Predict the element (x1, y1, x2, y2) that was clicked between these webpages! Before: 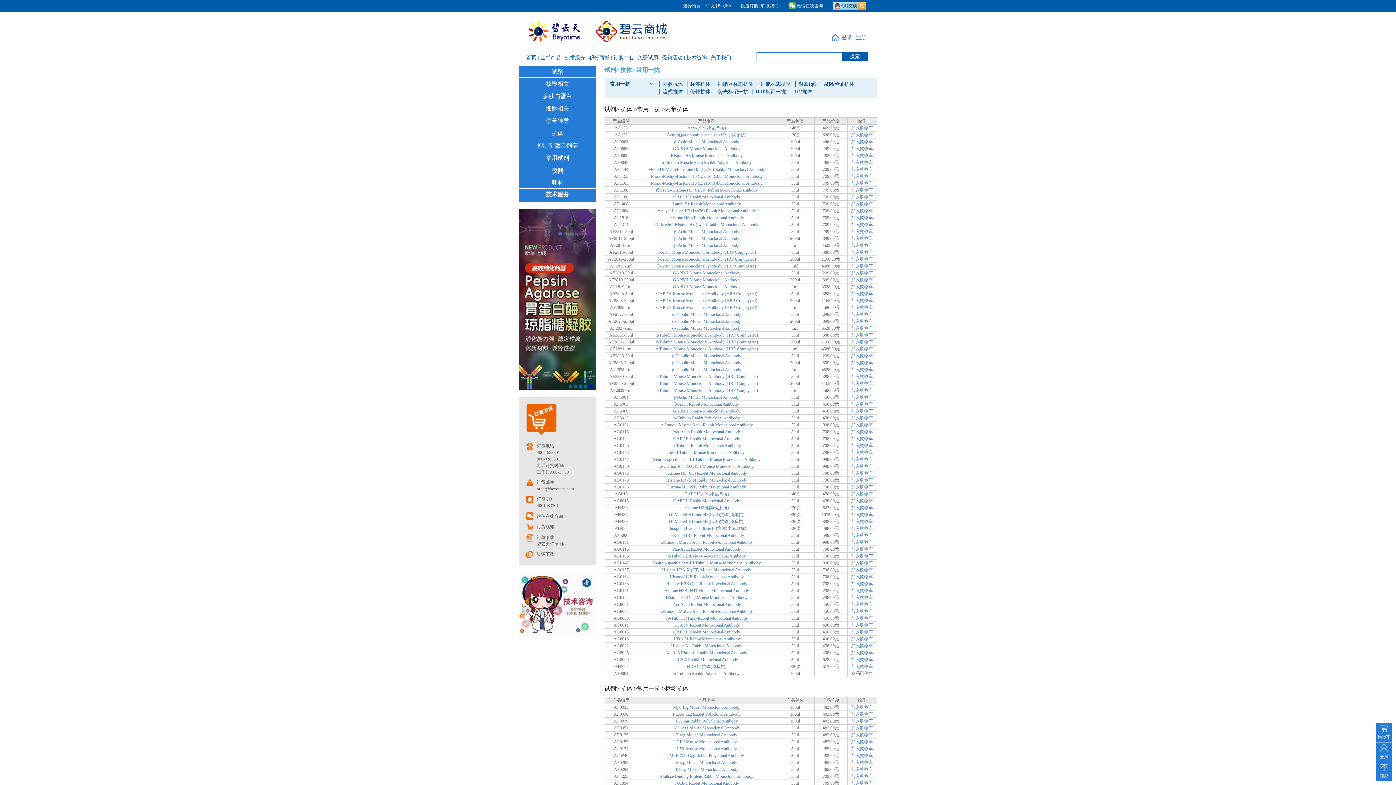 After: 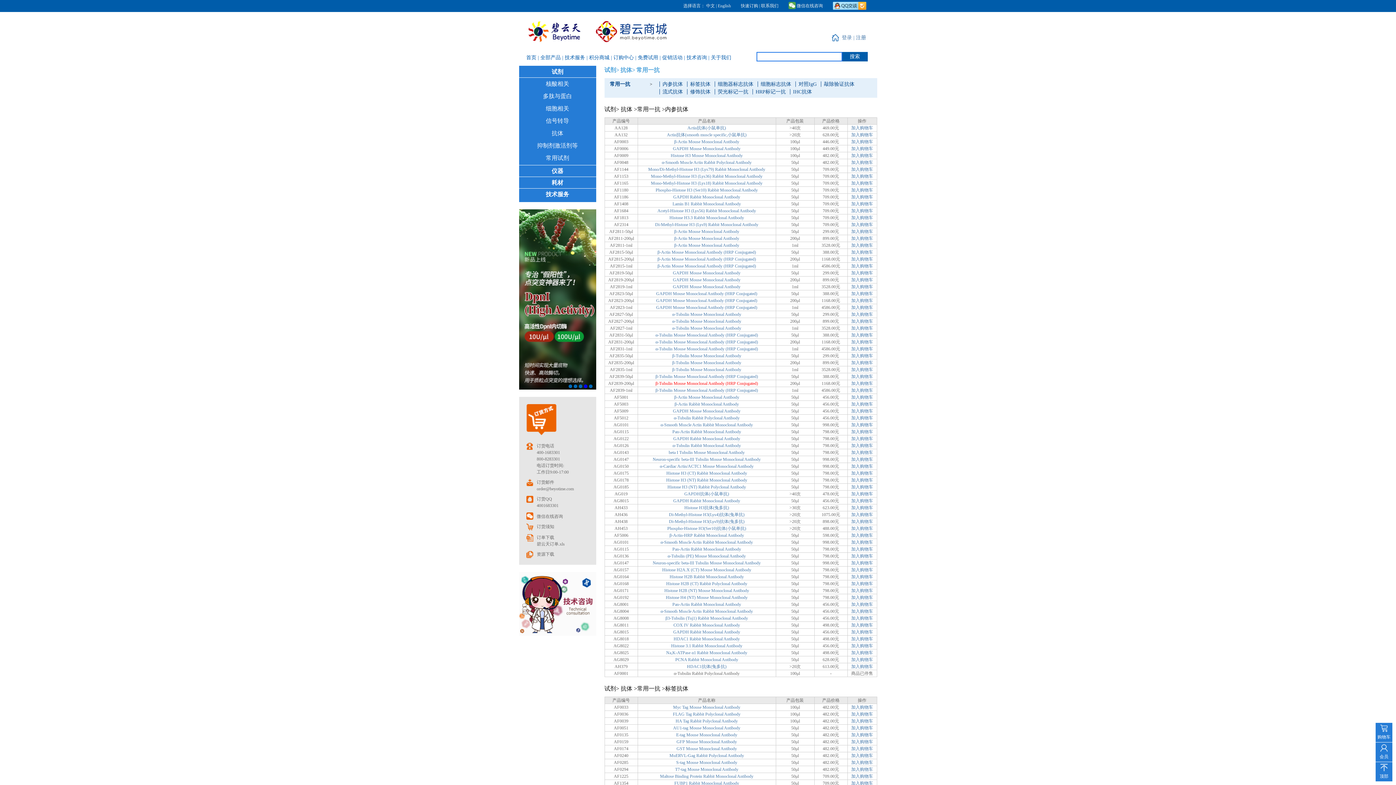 Action: label: β-Tubulin Mouse Monoclonal Antibody (HRP Conjugated) bbox: (655, 381, 758, 386)